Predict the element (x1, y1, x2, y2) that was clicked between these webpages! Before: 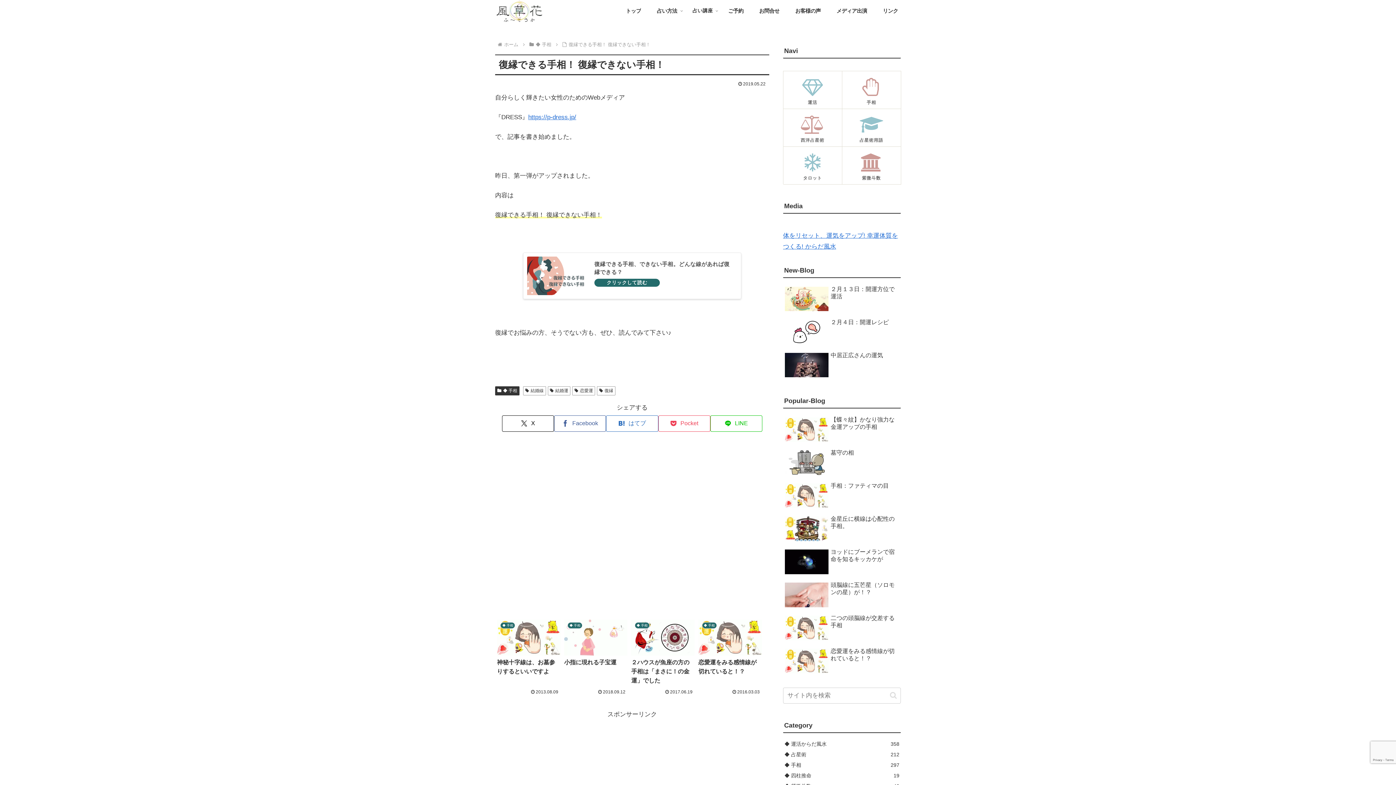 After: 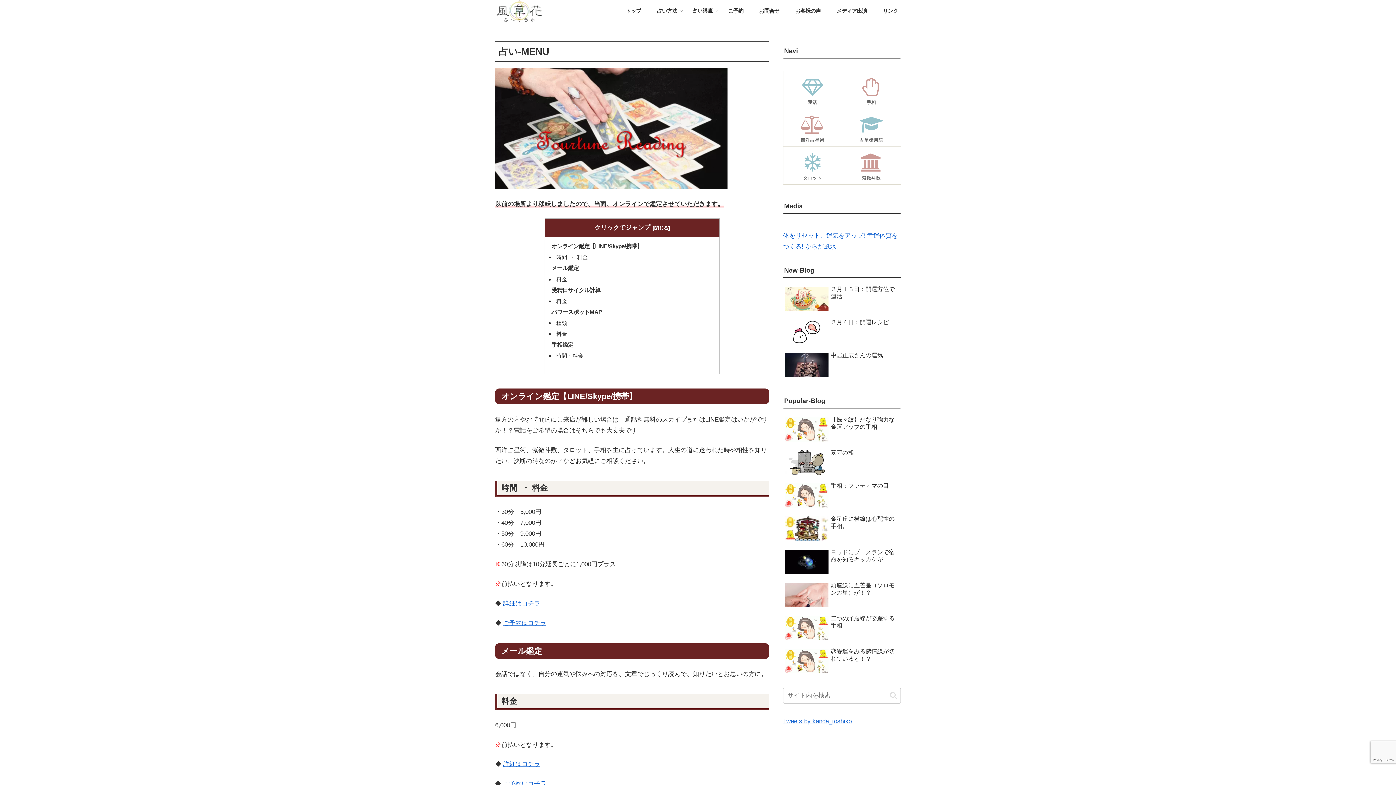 Action: bbox: (649, 0, 685, 21) label: 占い方法